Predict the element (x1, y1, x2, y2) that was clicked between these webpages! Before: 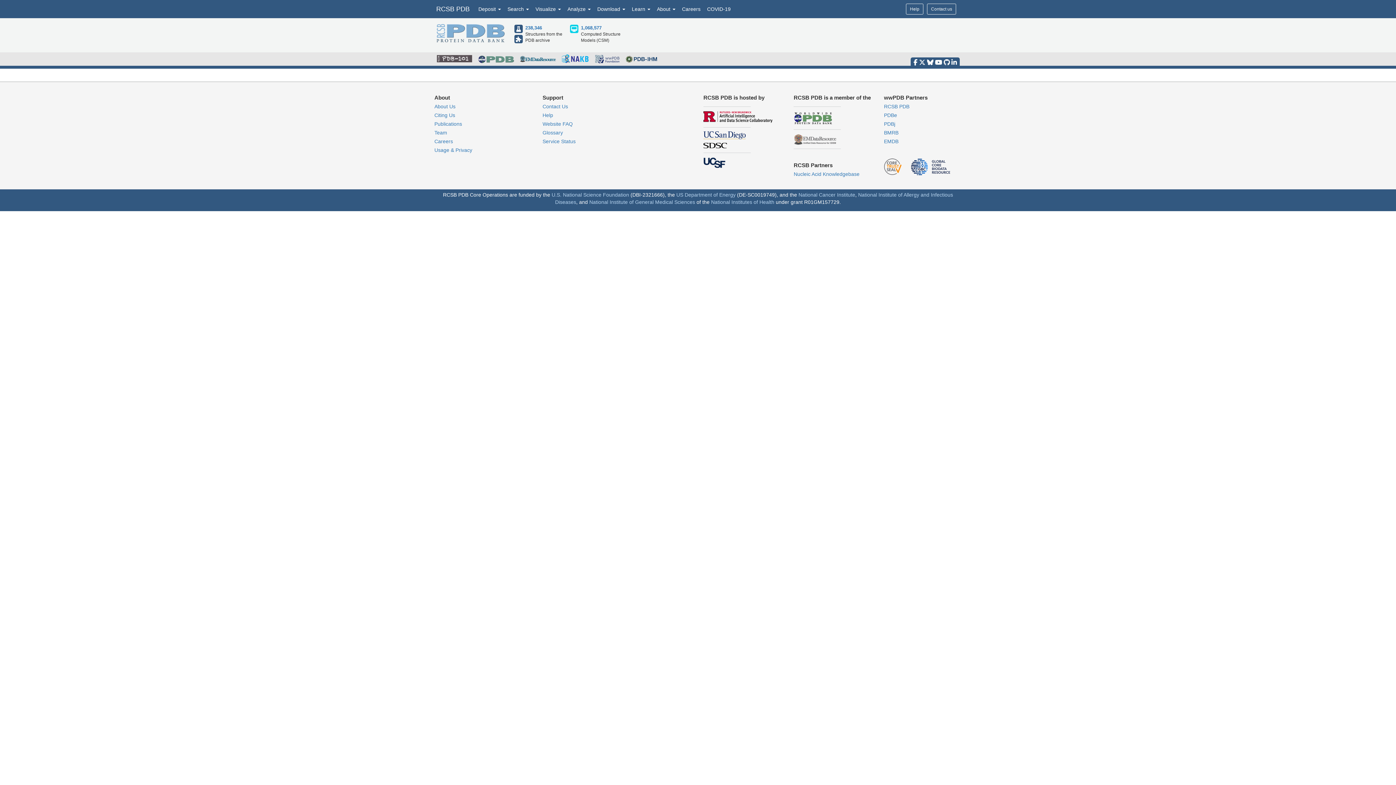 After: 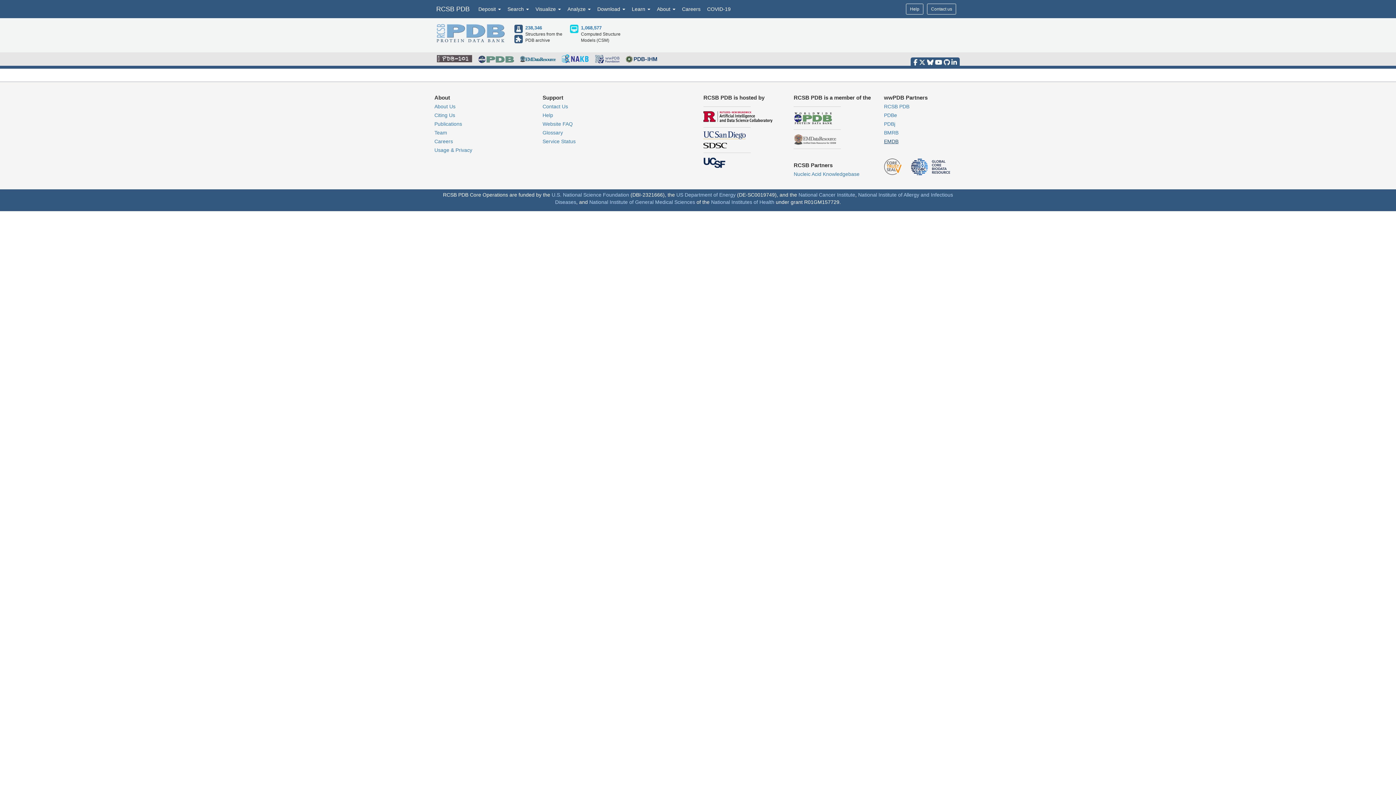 Action: bbox: (884, 138, 898, 144) label: EMDB